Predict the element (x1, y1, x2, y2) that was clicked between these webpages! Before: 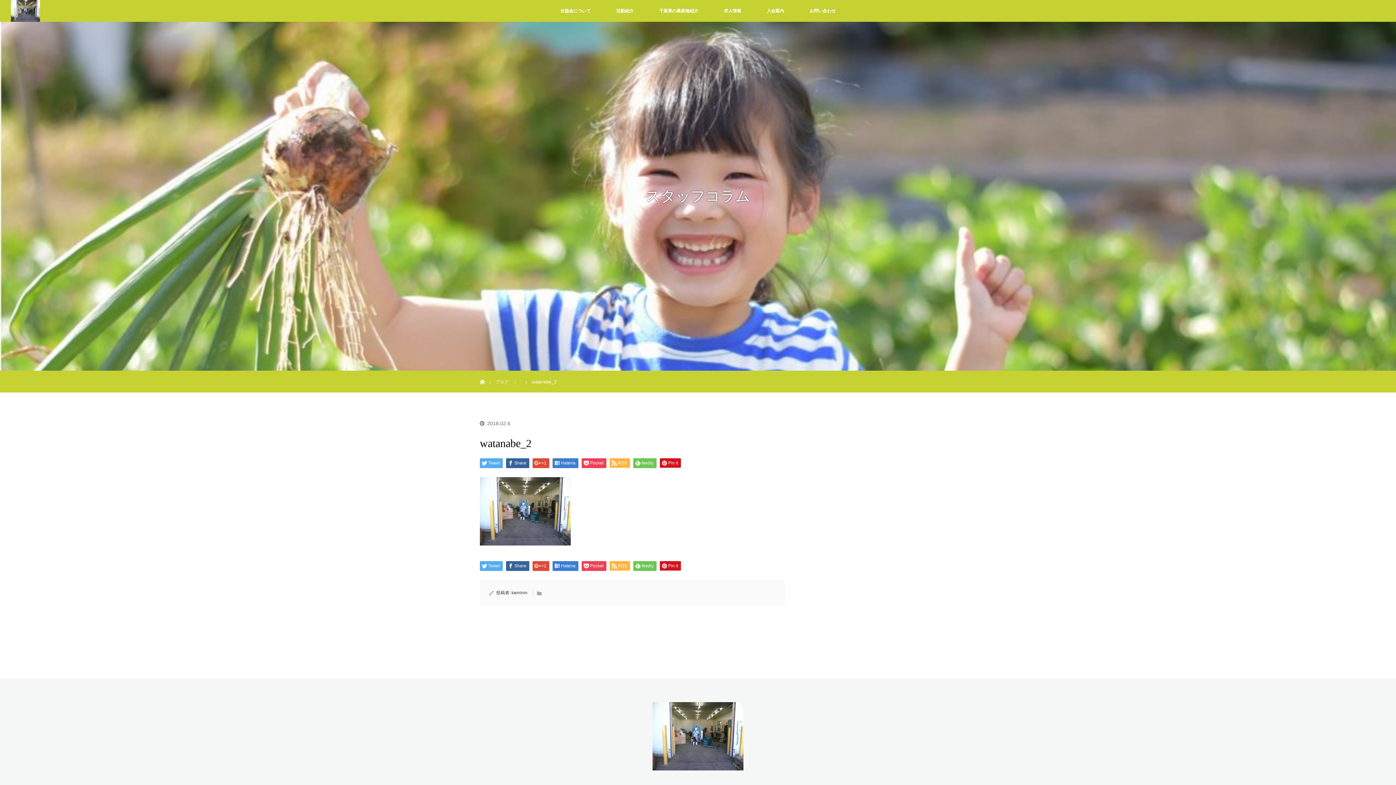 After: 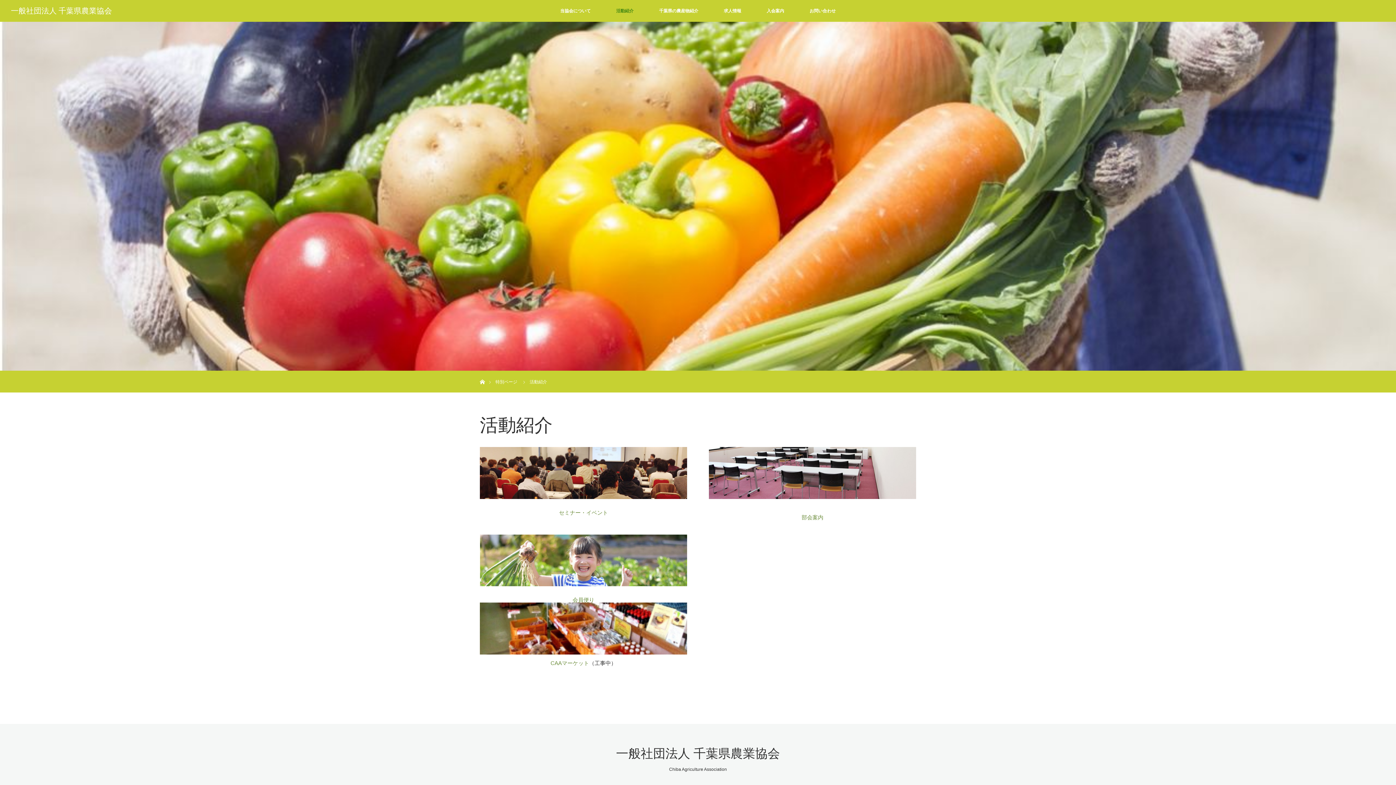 Action: label: 活動紹介 bbox: (603, 0, 646, 21)